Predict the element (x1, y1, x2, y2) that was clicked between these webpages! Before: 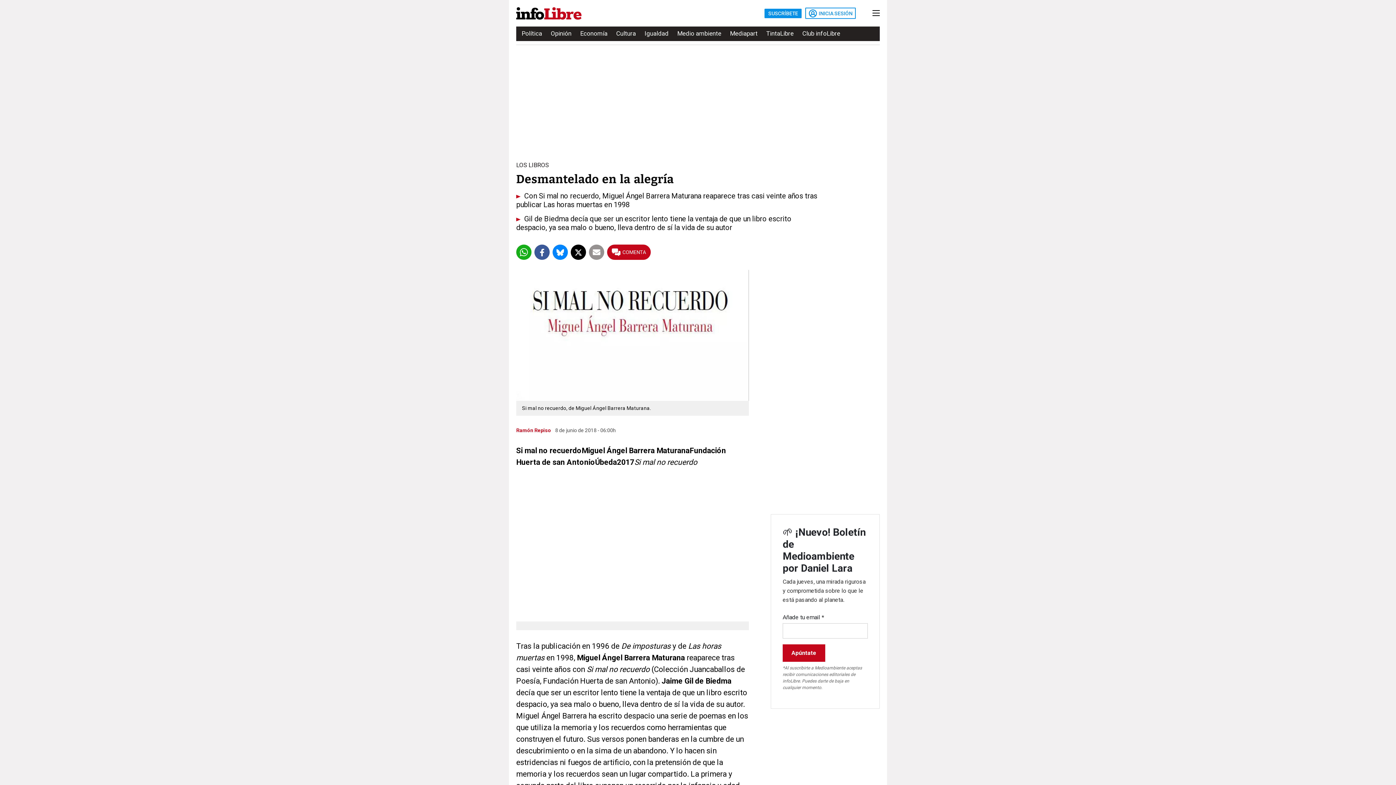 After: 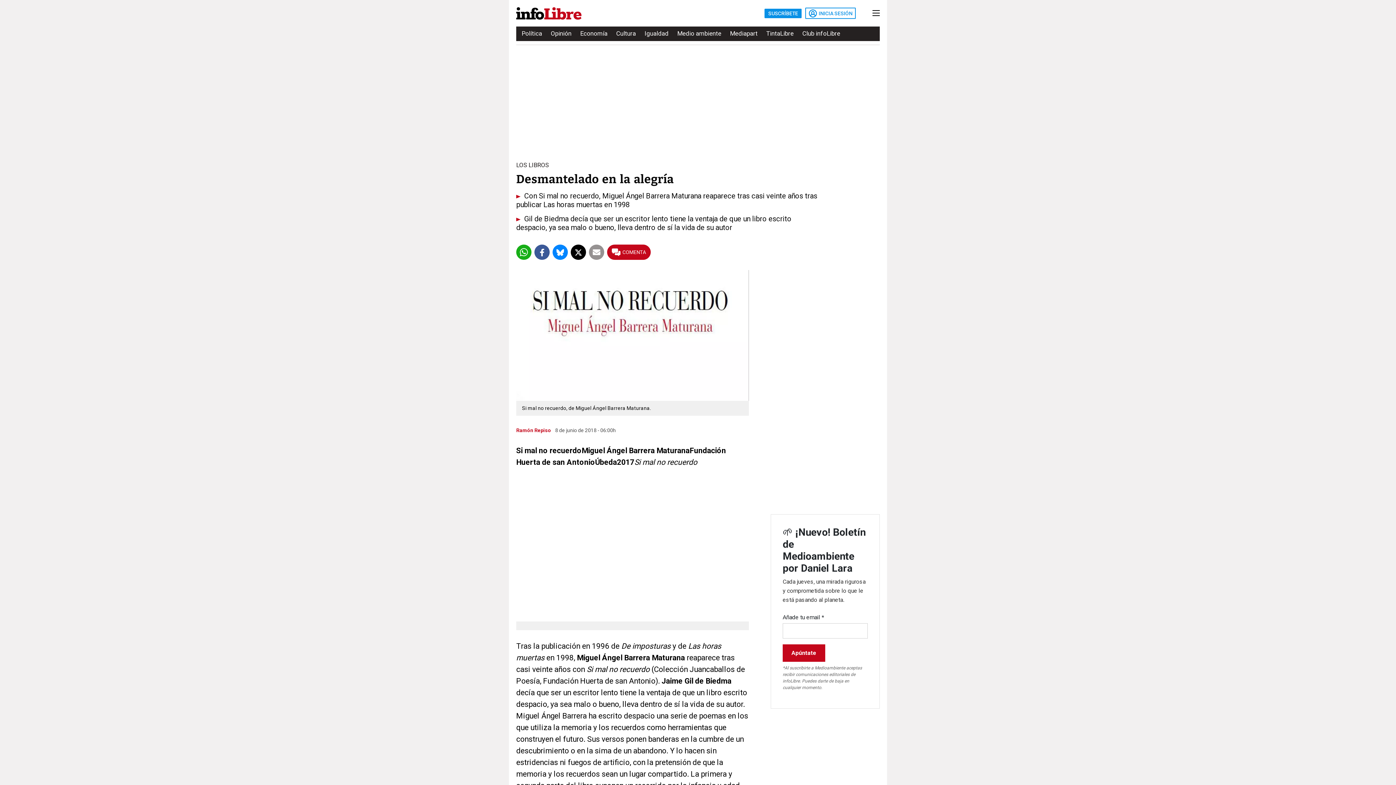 Action: bbox: (570, 244, 586, 260)